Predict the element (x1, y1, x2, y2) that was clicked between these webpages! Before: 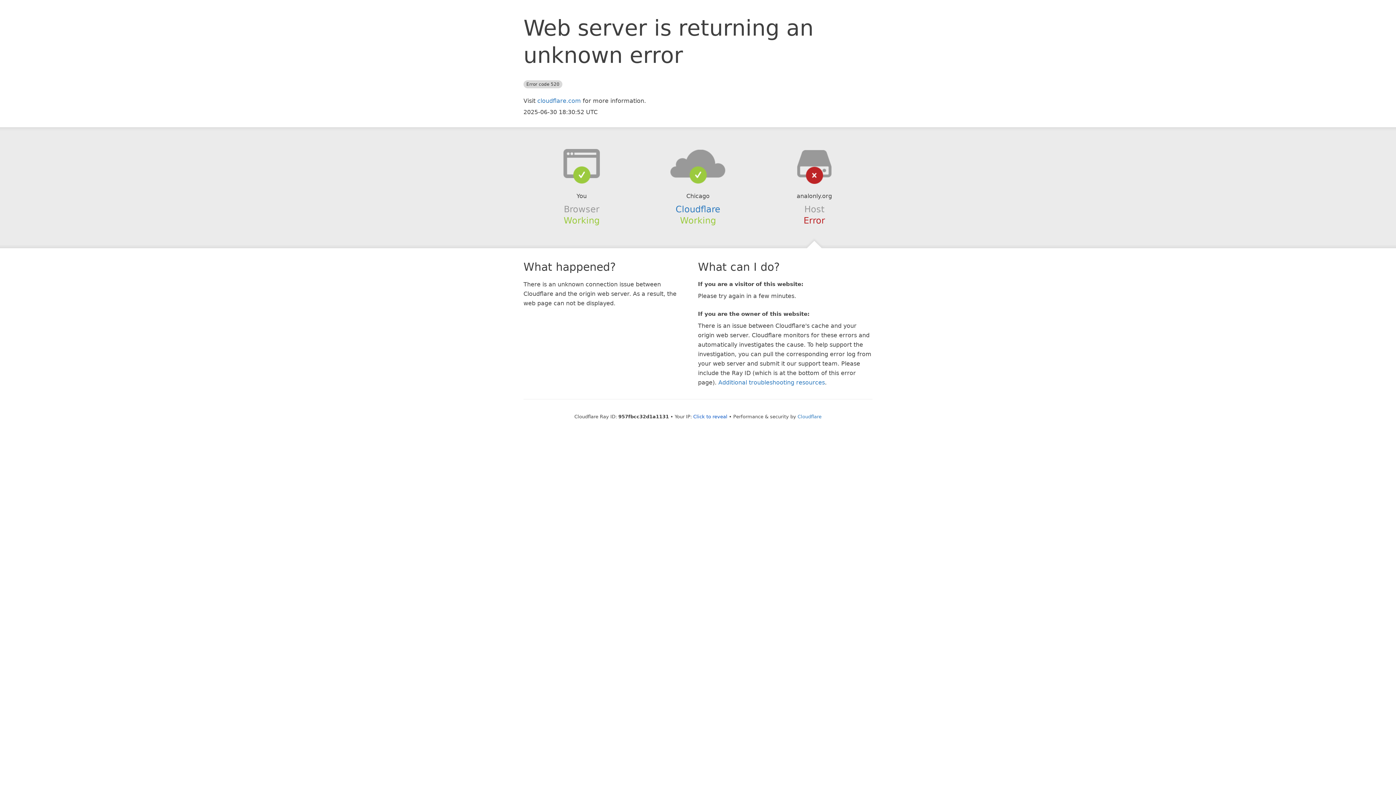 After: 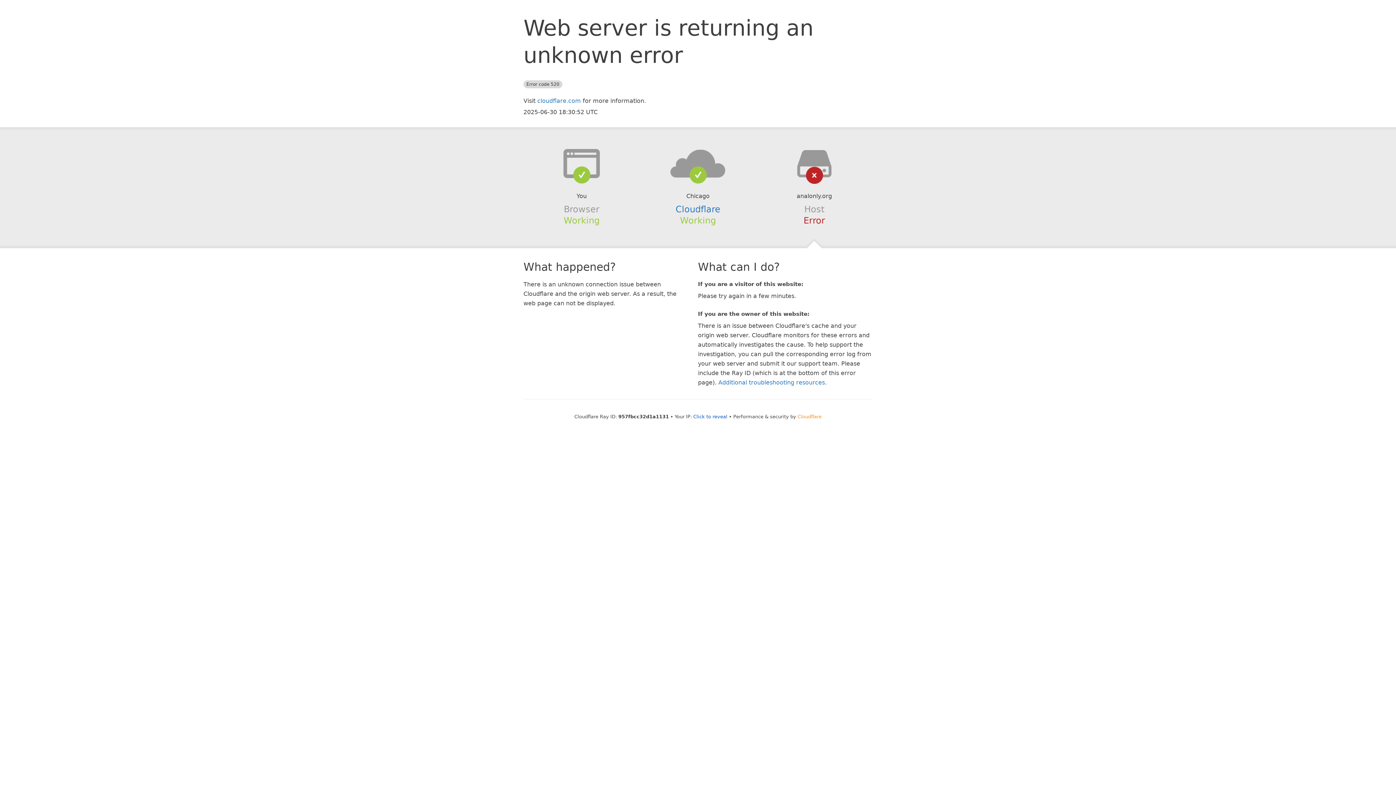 Action: label: Cloudflare bbox: (797, 414, 821, 419)